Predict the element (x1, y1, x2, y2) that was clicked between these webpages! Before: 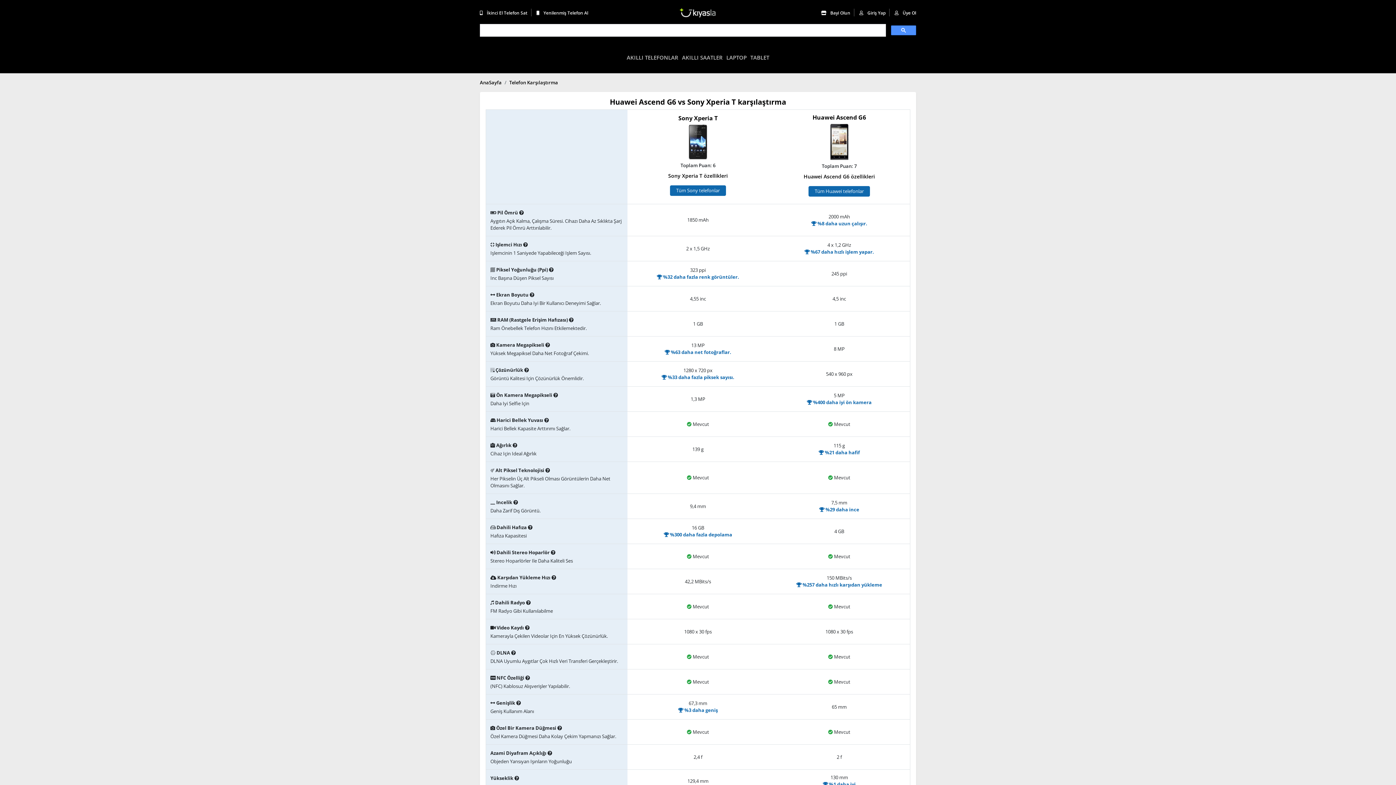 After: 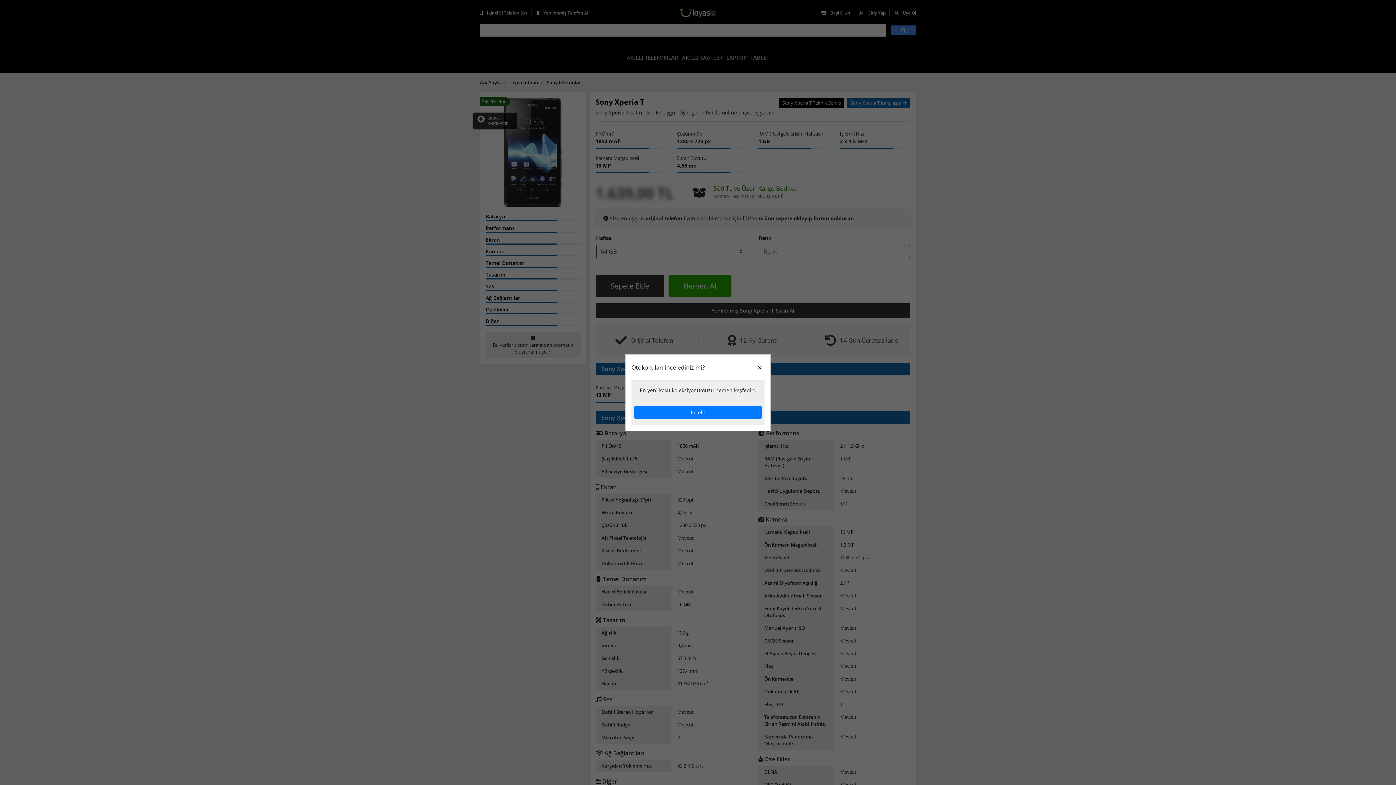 Action: bbox: (668, 172, 727, 179) label: Sony Xperia T özellikleri